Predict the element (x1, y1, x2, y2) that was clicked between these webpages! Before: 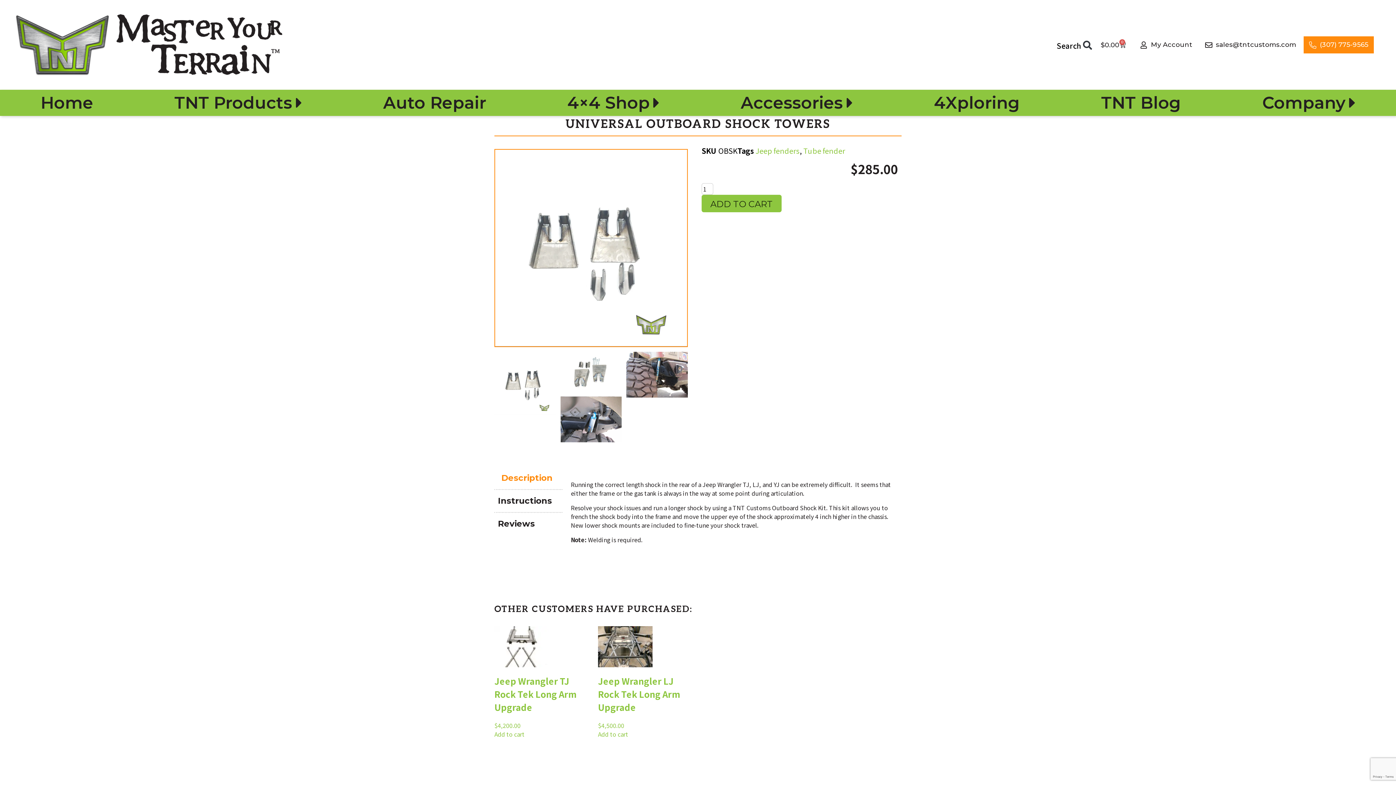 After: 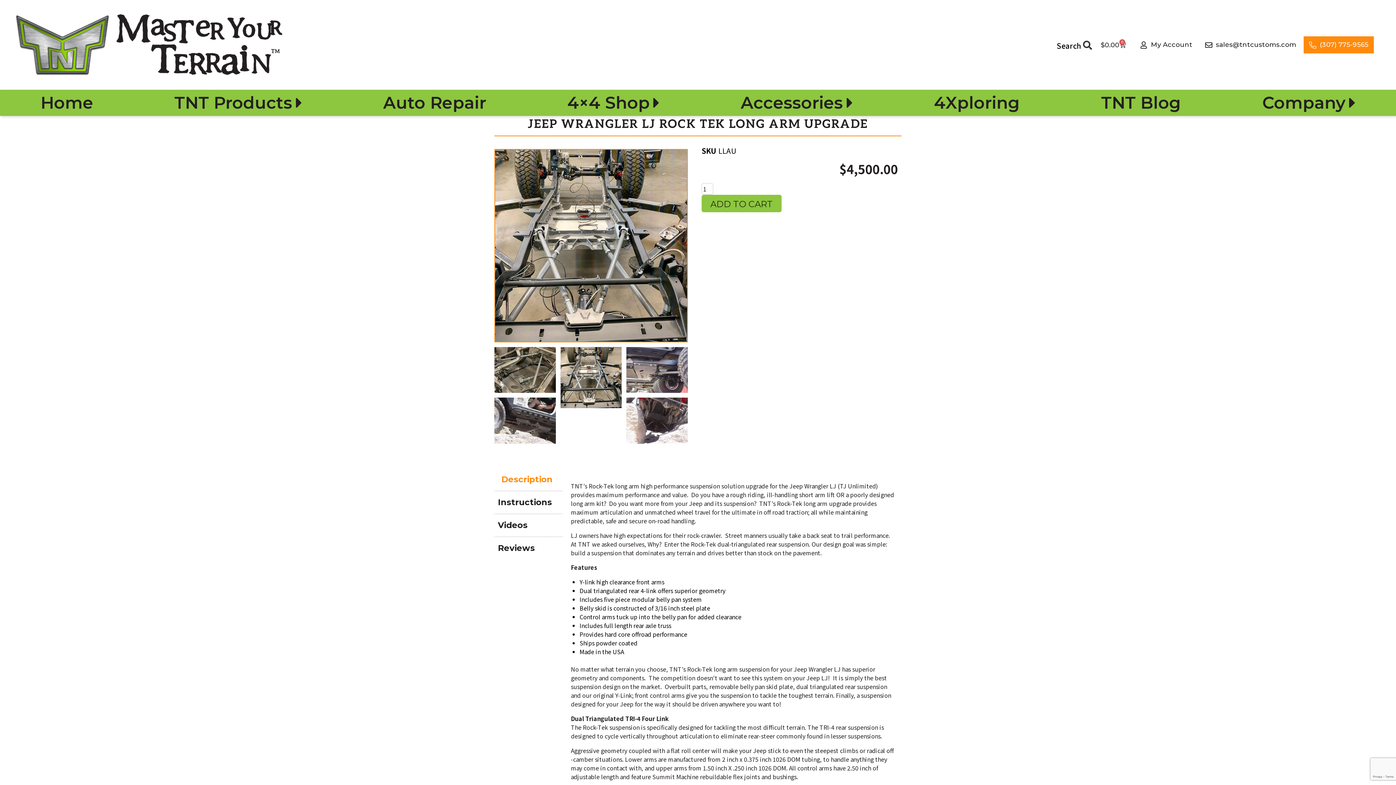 Action: label: Jeep Wrangler LJ Rock Tek Long Arm Upgrade
$4,500.00 bbox: (598, 626, 694, 730)